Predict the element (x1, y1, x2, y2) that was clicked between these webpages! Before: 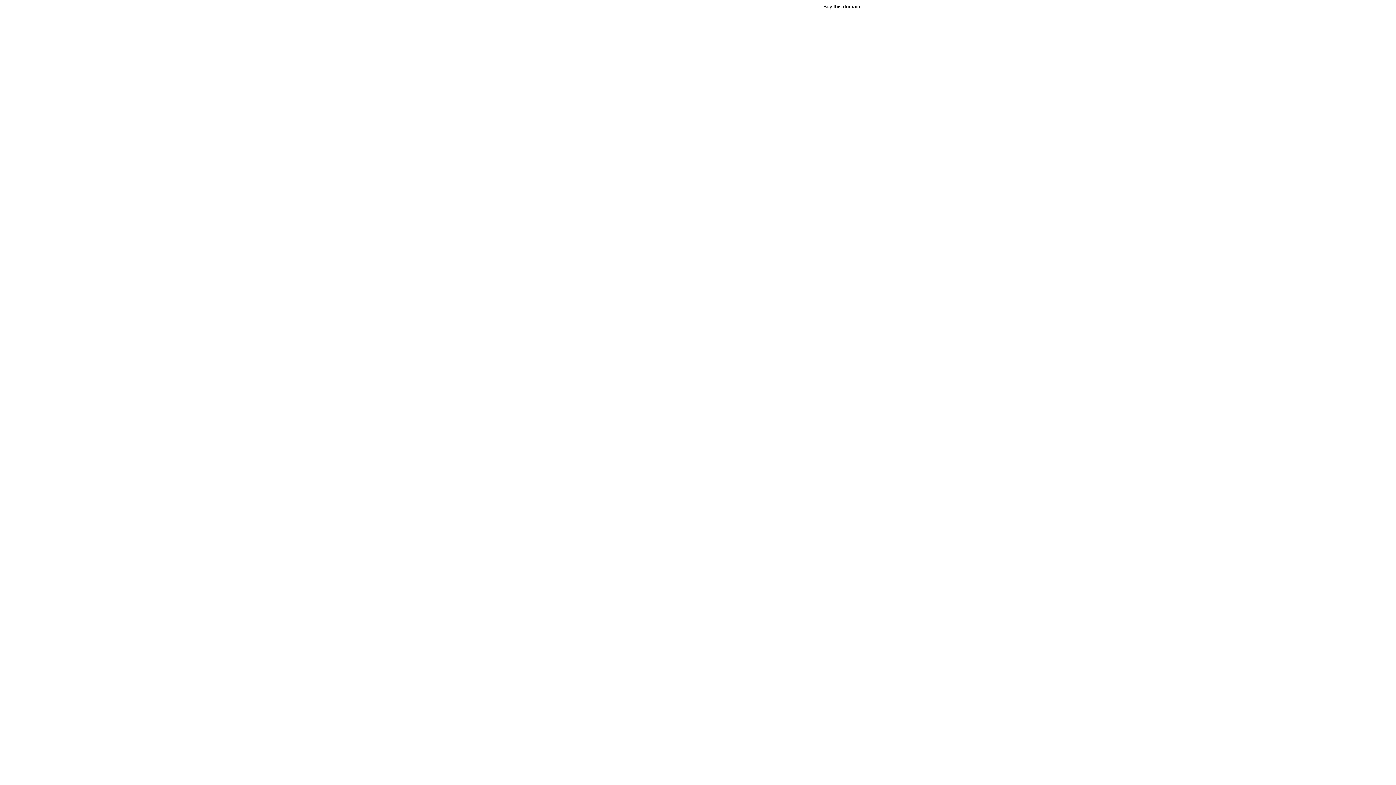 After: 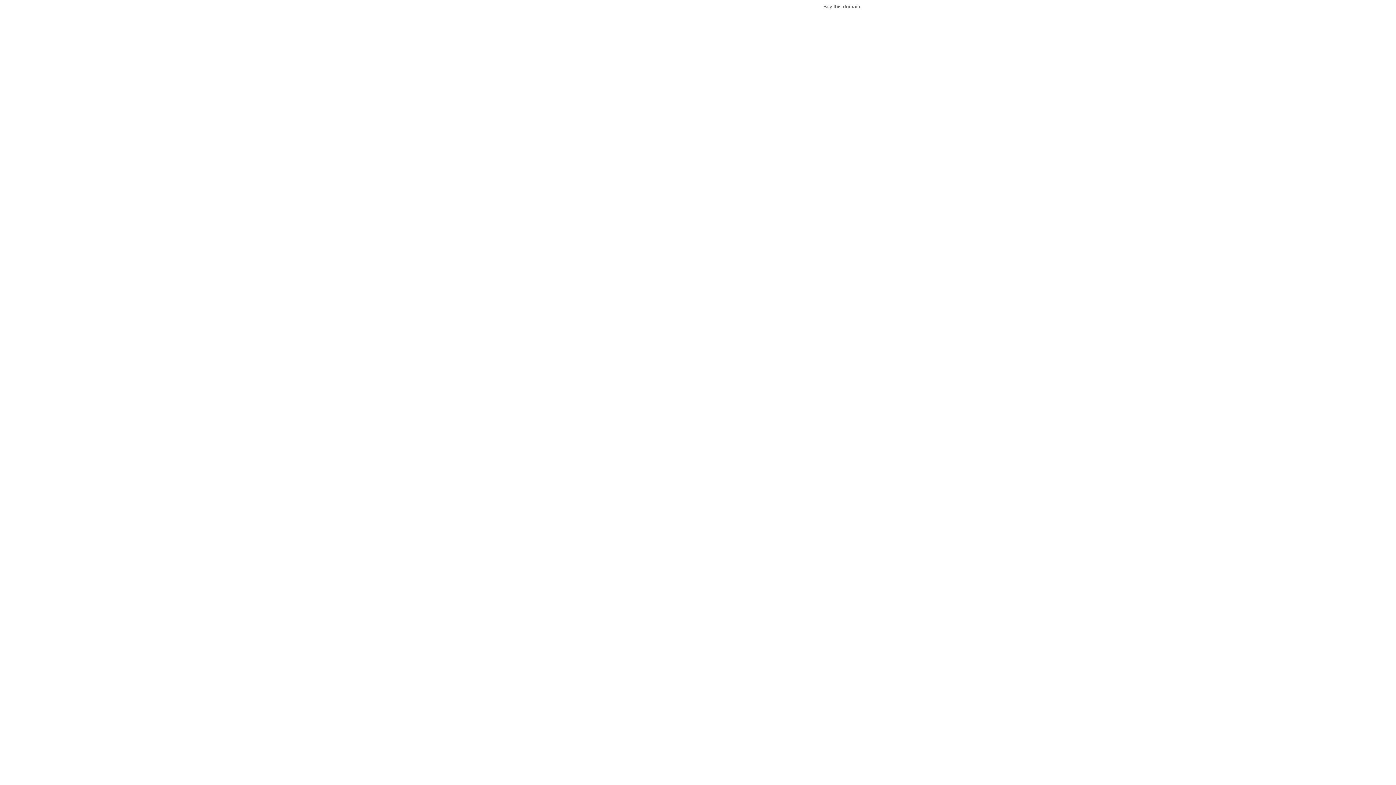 Action: label: Buy this domain. bbox: (823, 3, 861, 9)